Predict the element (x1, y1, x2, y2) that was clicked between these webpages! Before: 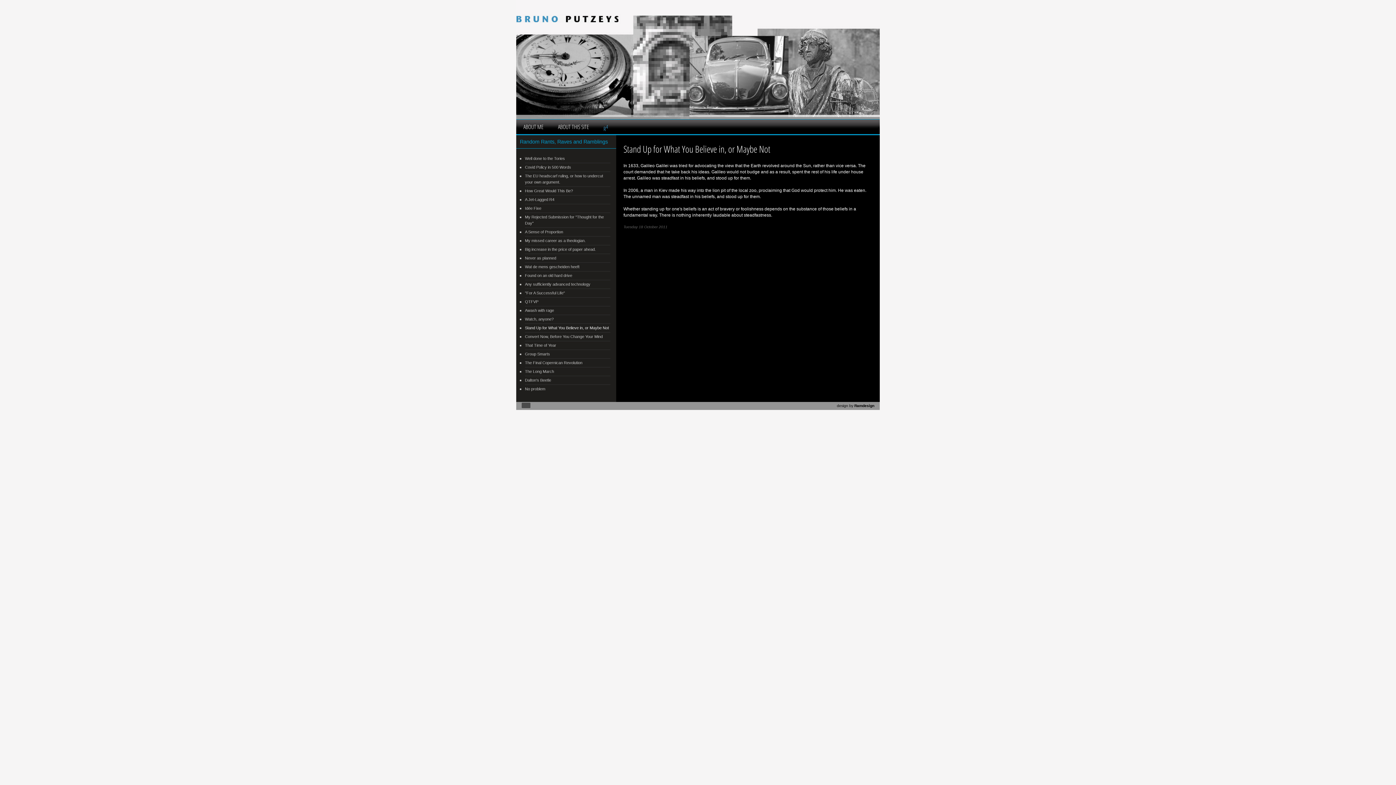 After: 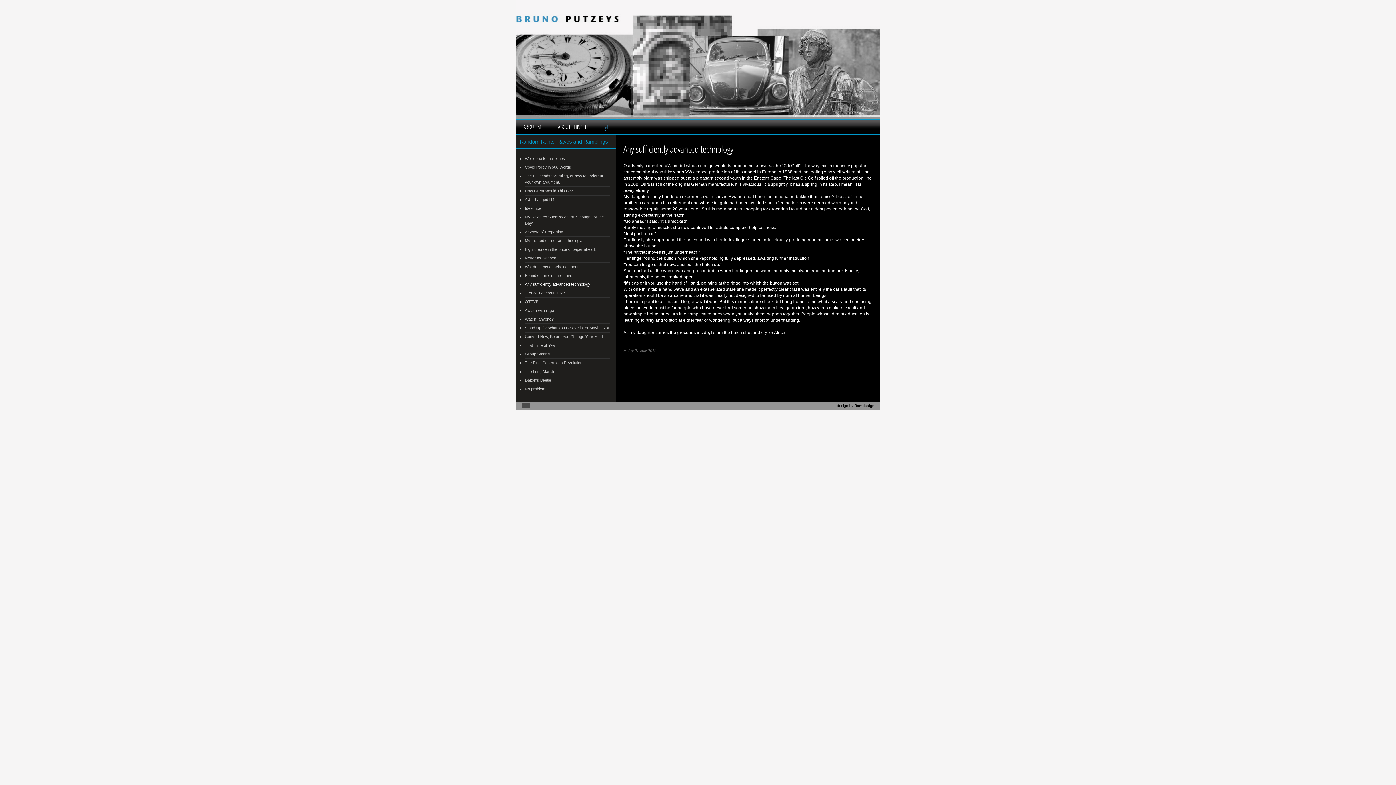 Action: label: Any sufficiently advanced technology bbox: (525, 280, 610, 288)